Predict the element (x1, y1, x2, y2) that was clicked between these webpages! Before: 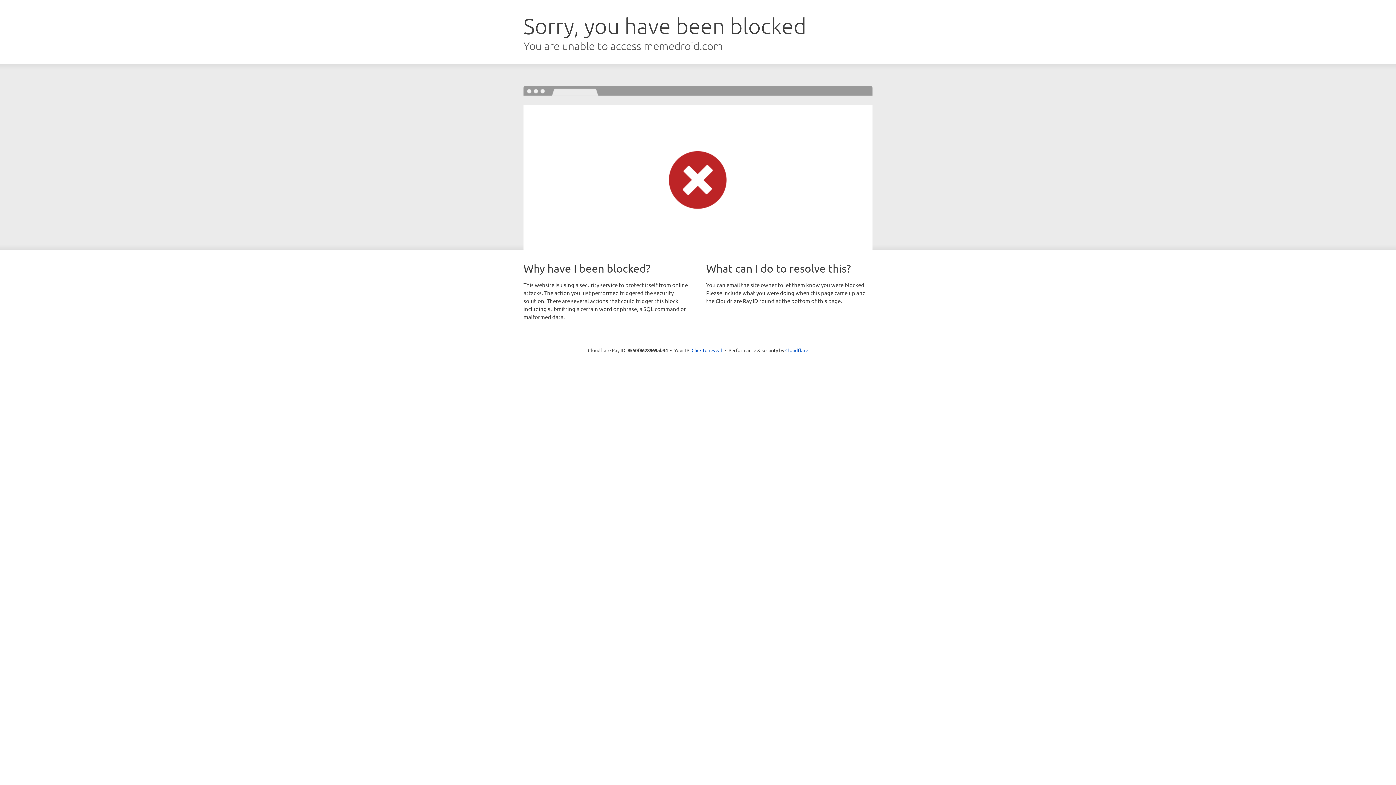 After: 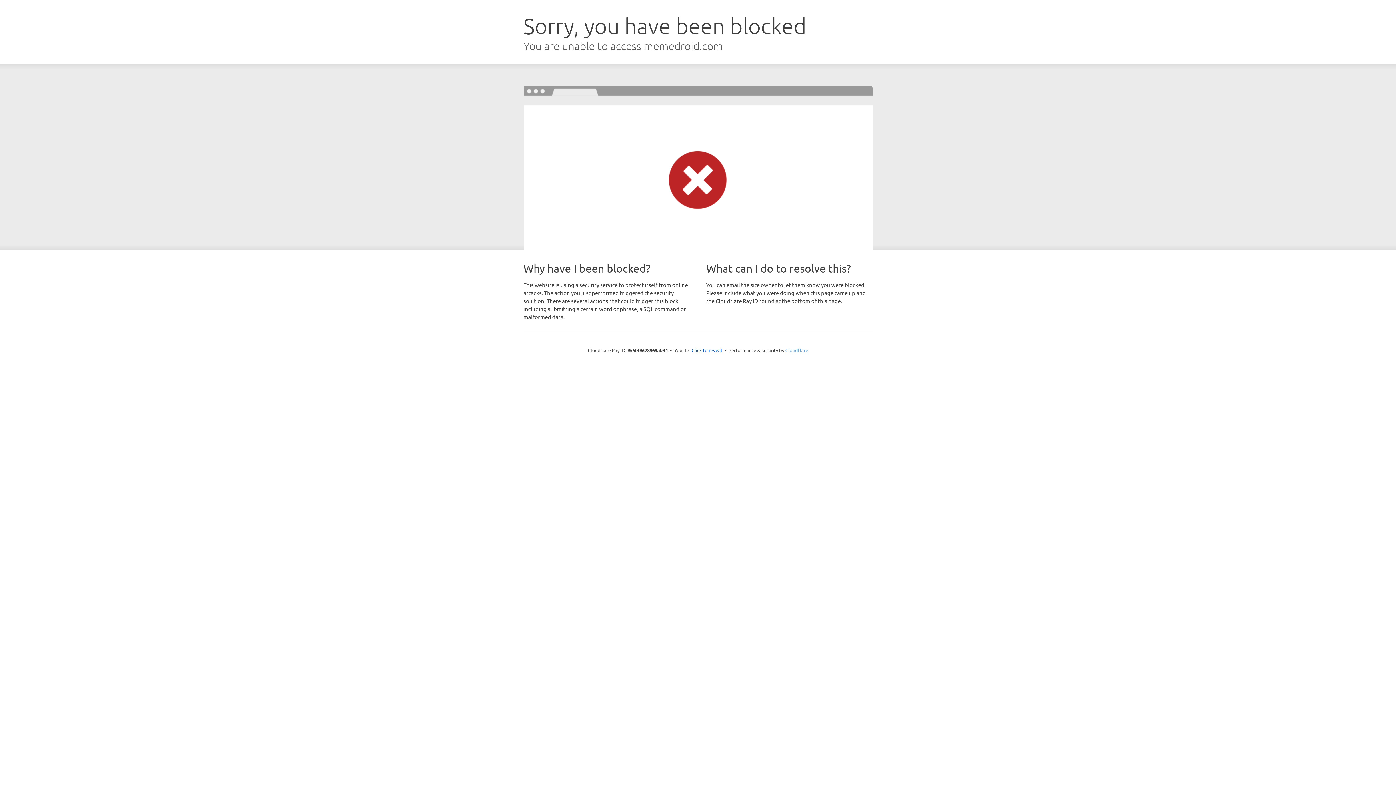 Action: label: Cloudflare bbox: (785, 347, 808, 353)